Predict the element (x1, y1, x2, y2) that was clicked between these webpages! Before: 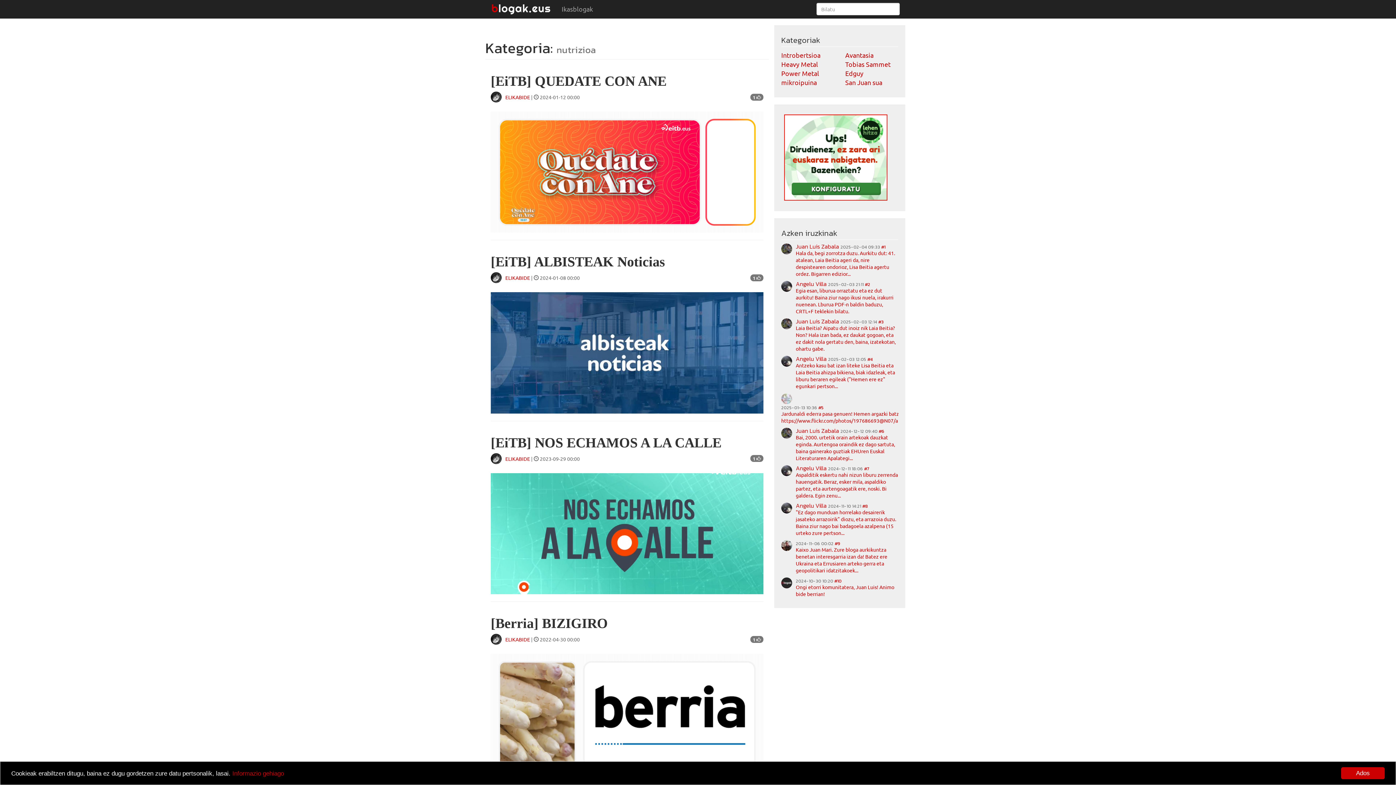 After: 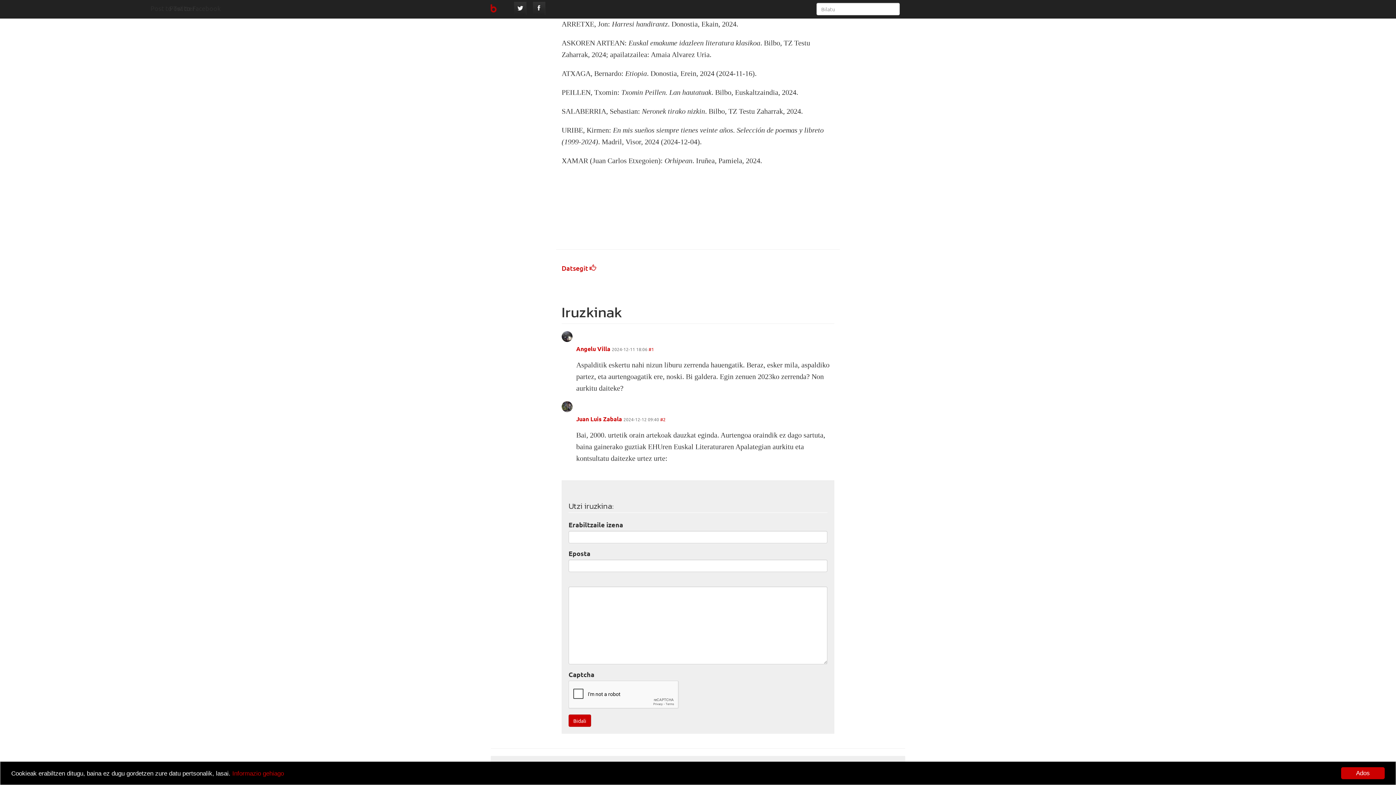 Action: label: #7 bbox: (864, 465, 869, 472)